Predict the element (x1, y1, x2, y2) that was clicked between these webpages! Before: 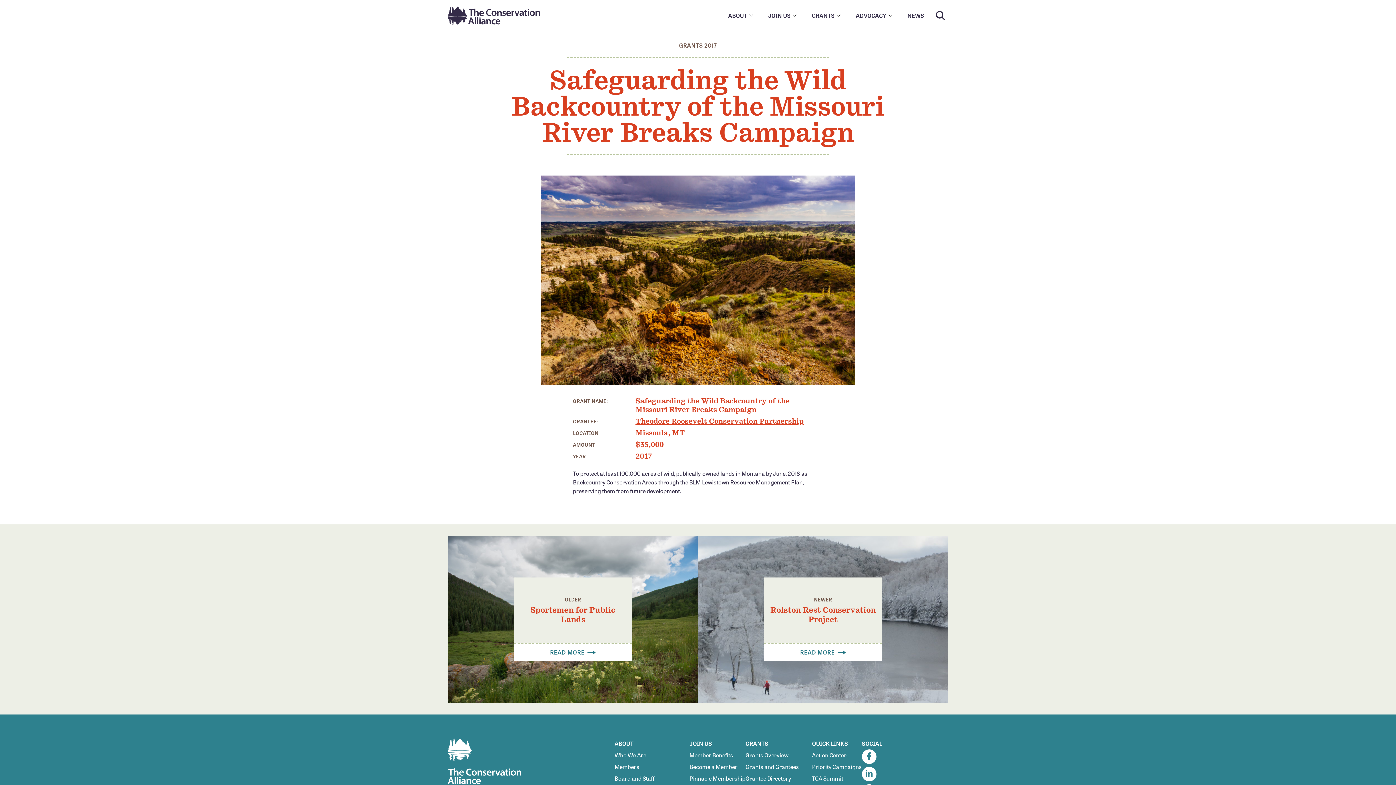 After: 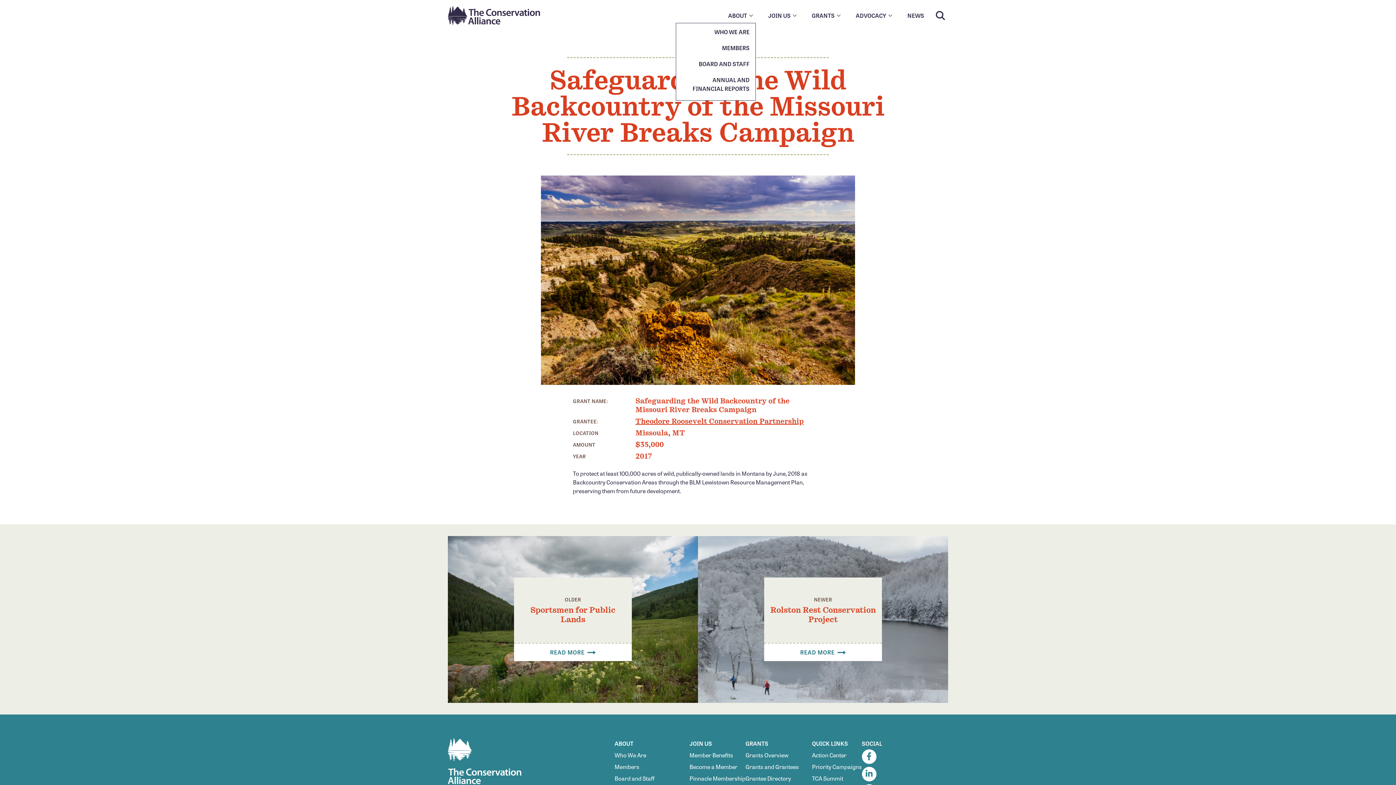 Action: bbox: (722, 8, 753, 22) label: ABOUT